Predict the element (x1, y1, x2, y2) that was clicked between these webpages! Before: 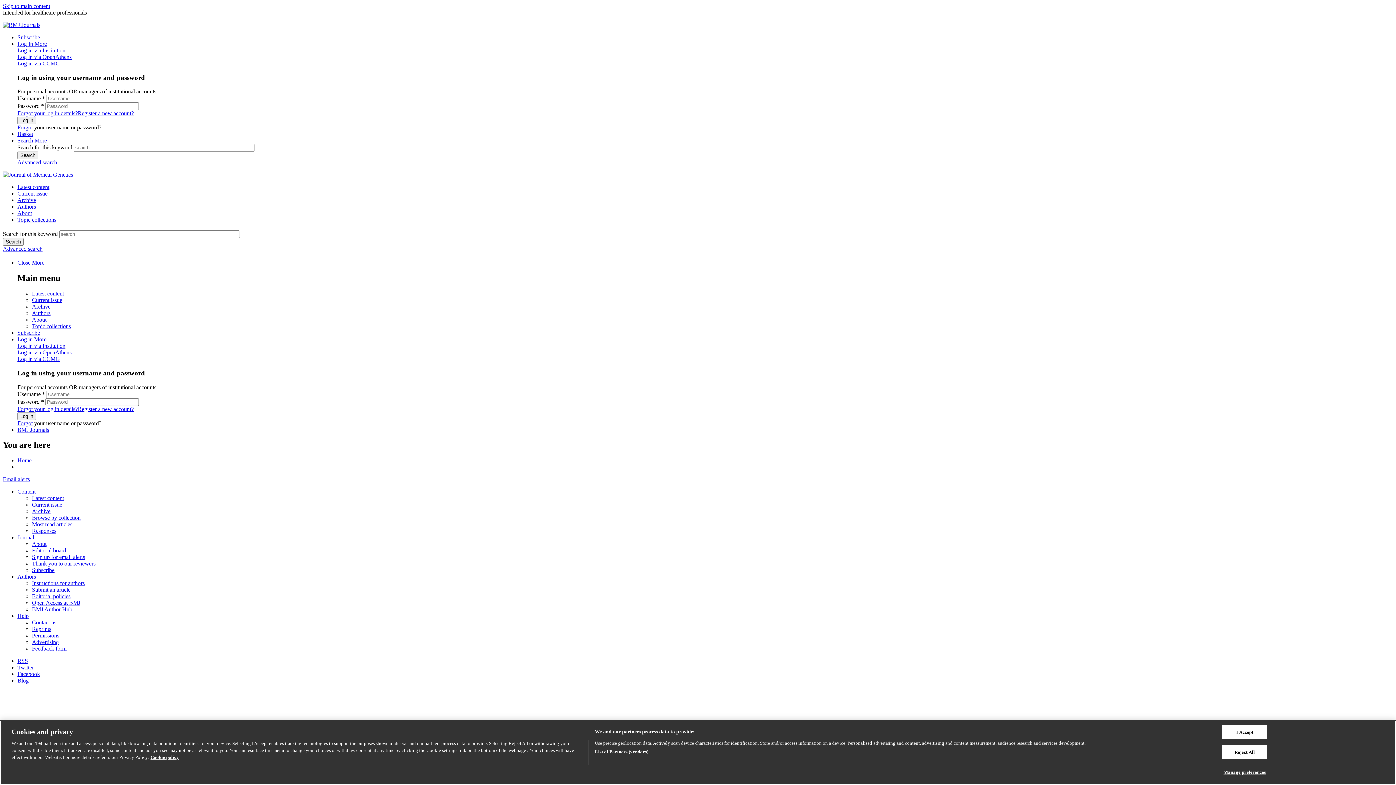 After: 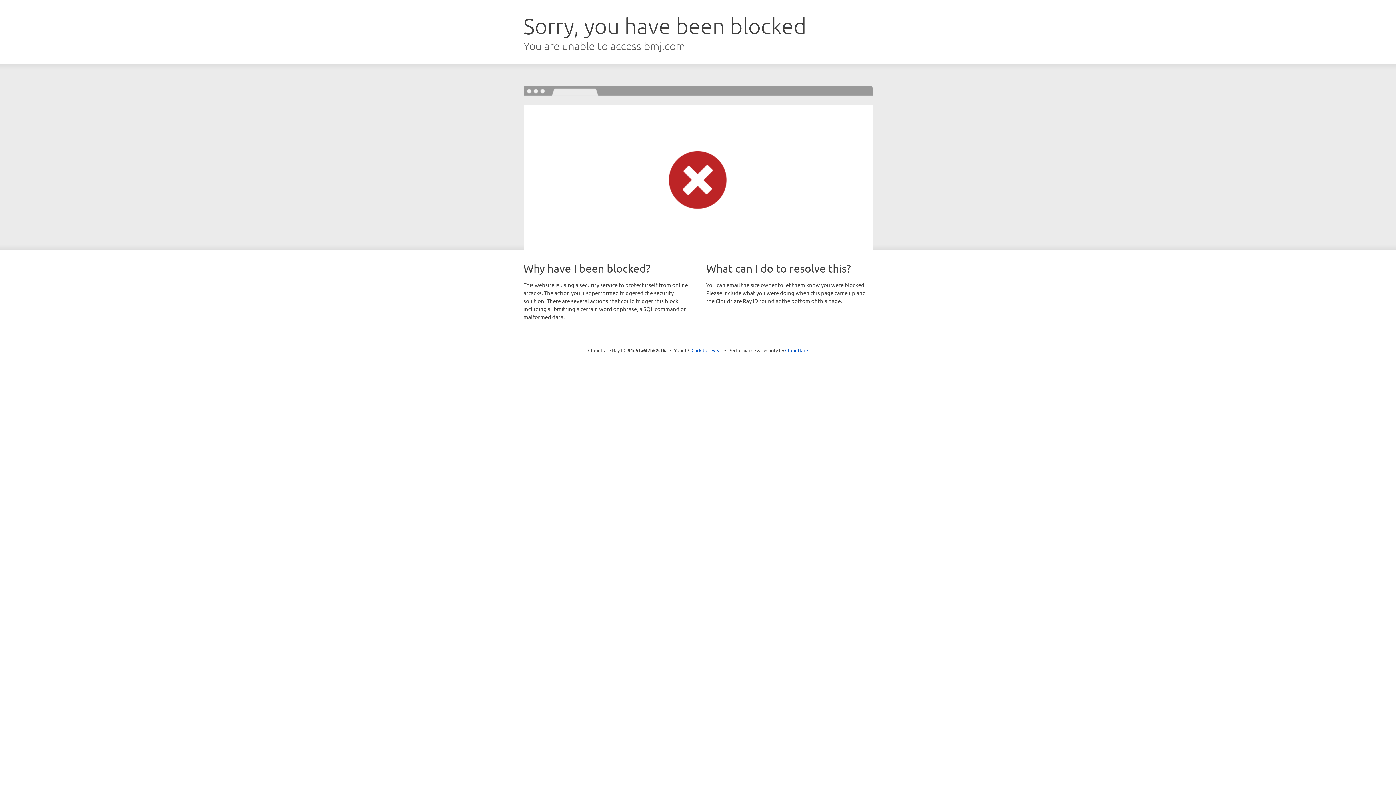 Action: bbox: (77, 406, 133, 412) label: Register a new account?